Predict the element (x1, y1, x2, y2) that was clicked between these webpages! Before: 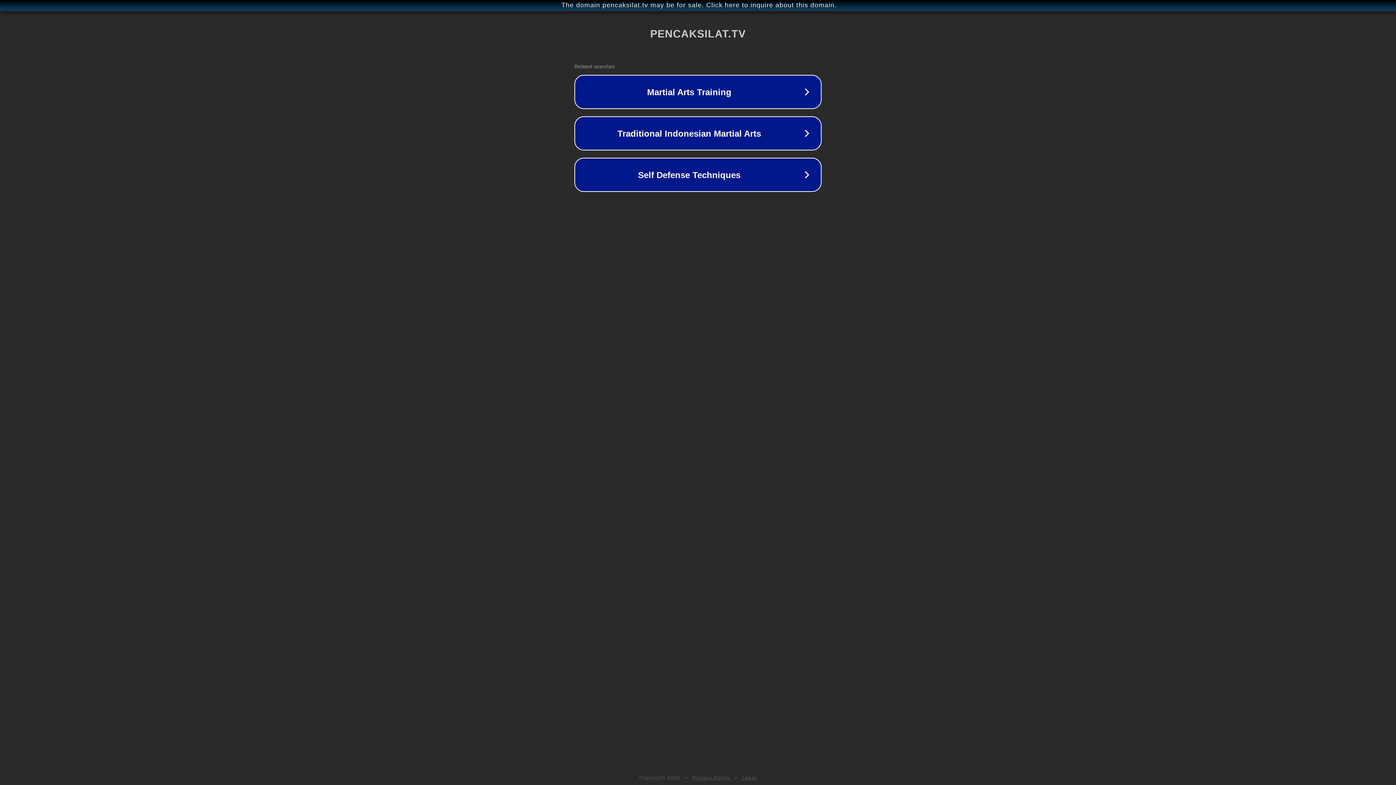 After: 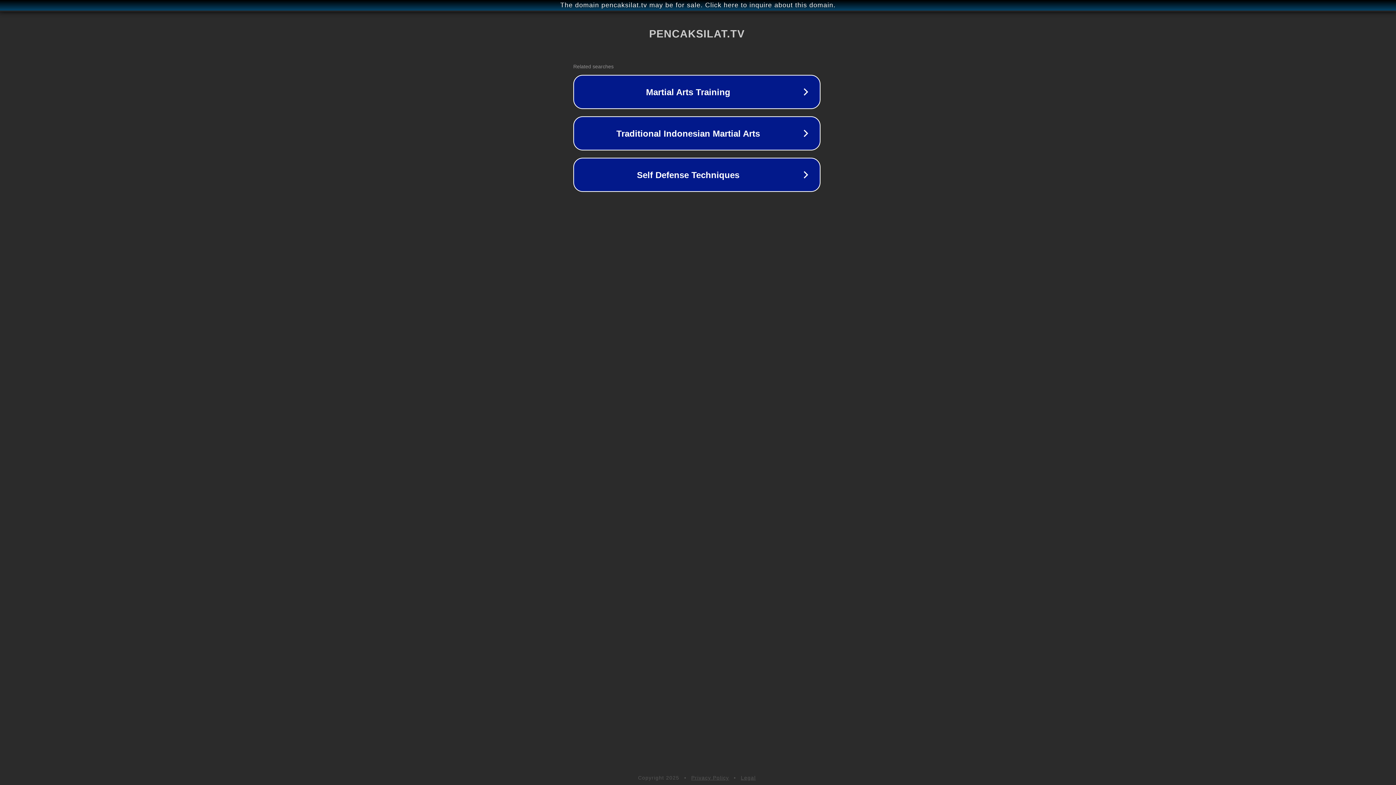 Action: bbox: (1, 1, 1397, 9) label: The domain pencaksilat.tv may be for sale. Click here to inquire about this domain.